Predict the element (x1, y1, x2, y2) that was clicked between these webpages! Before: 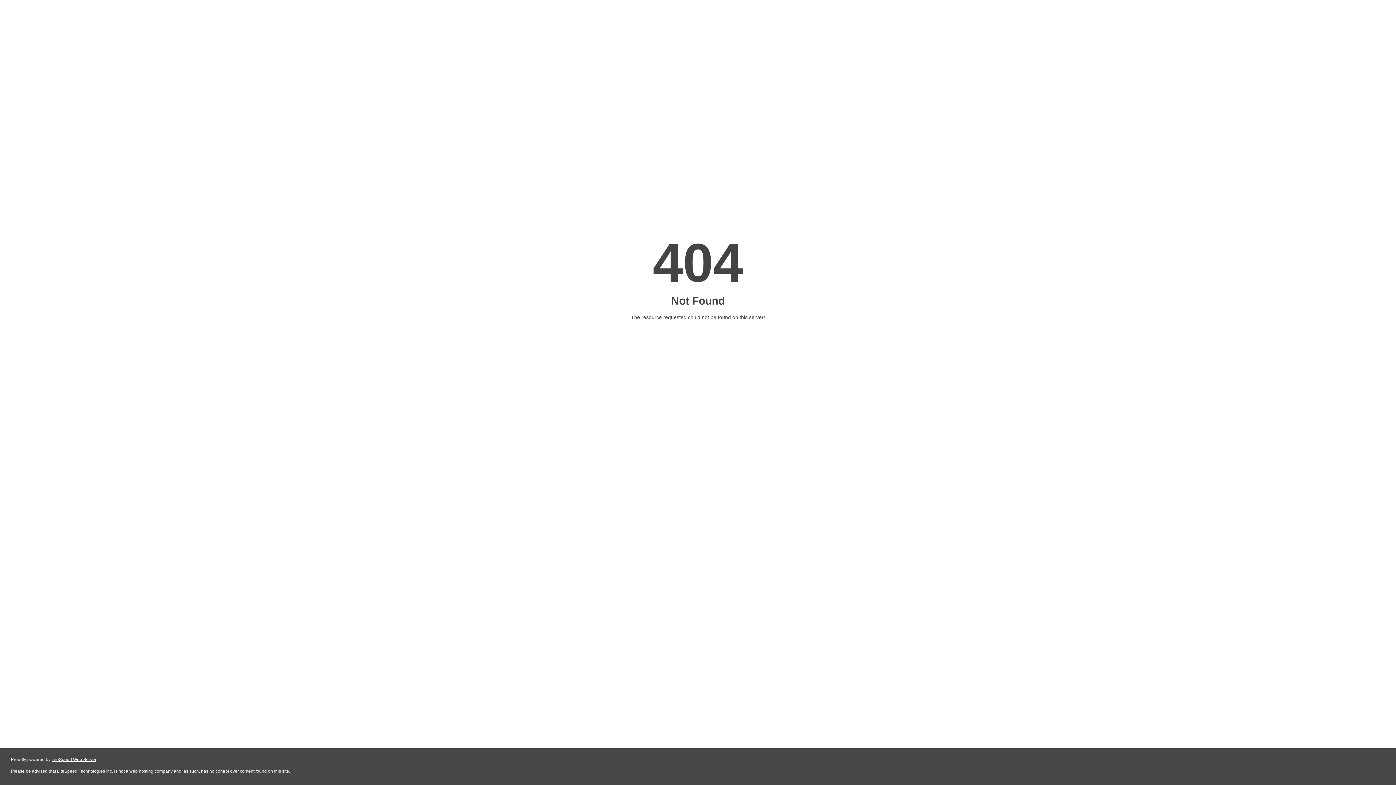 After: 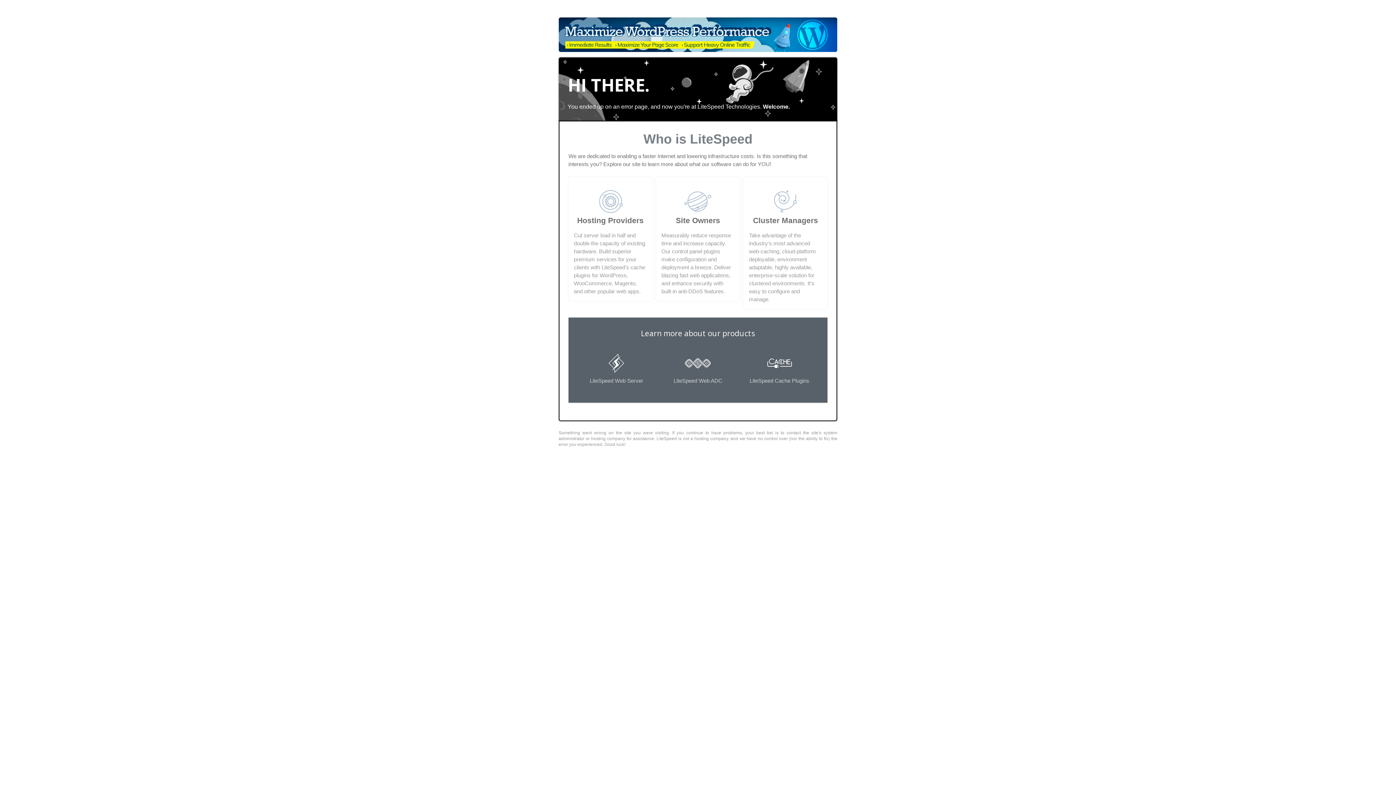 Action: bbox: (51, 757, 96, 762) label: LiteSpeed Web Server